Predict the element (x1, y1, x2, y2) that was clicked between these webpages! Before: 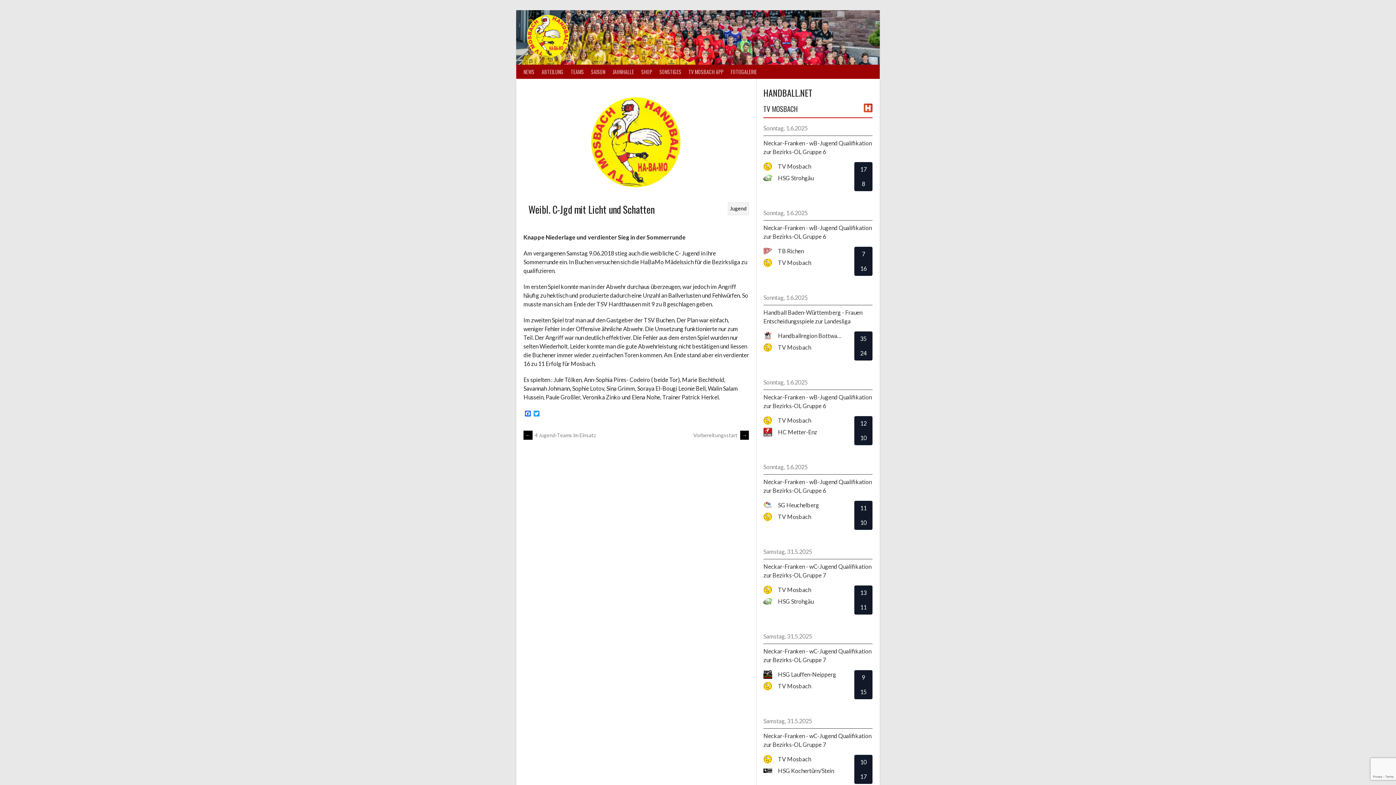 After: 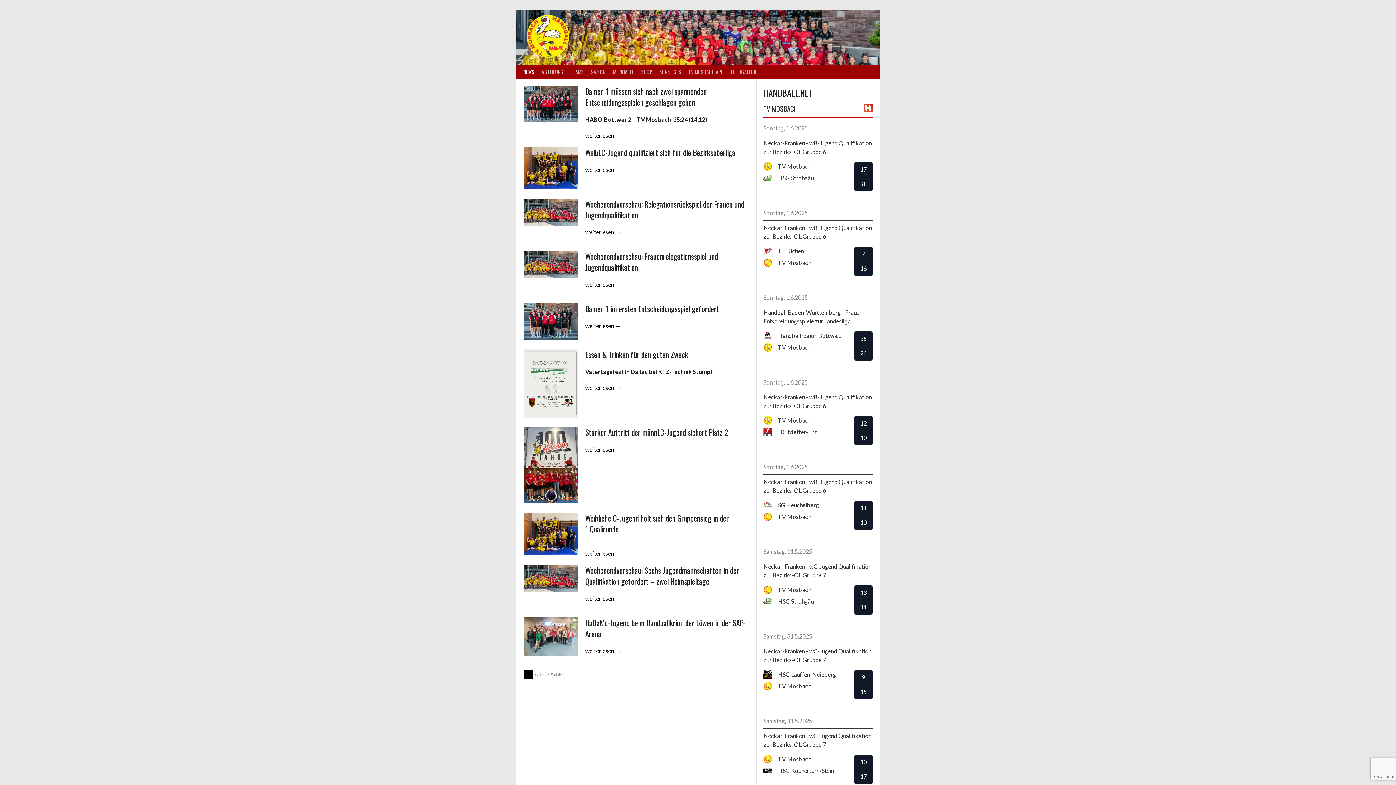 Action: bbox: (526, 14, 570, 60)